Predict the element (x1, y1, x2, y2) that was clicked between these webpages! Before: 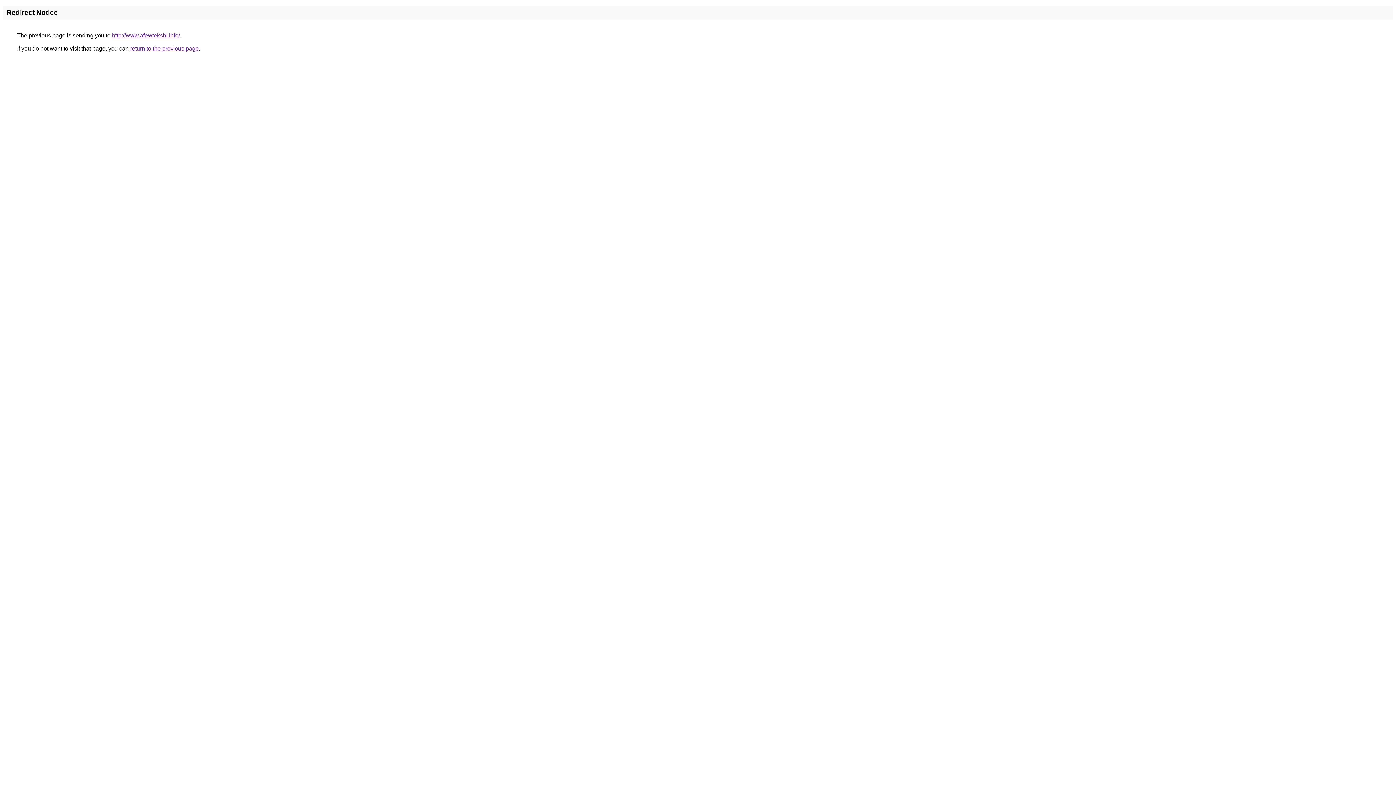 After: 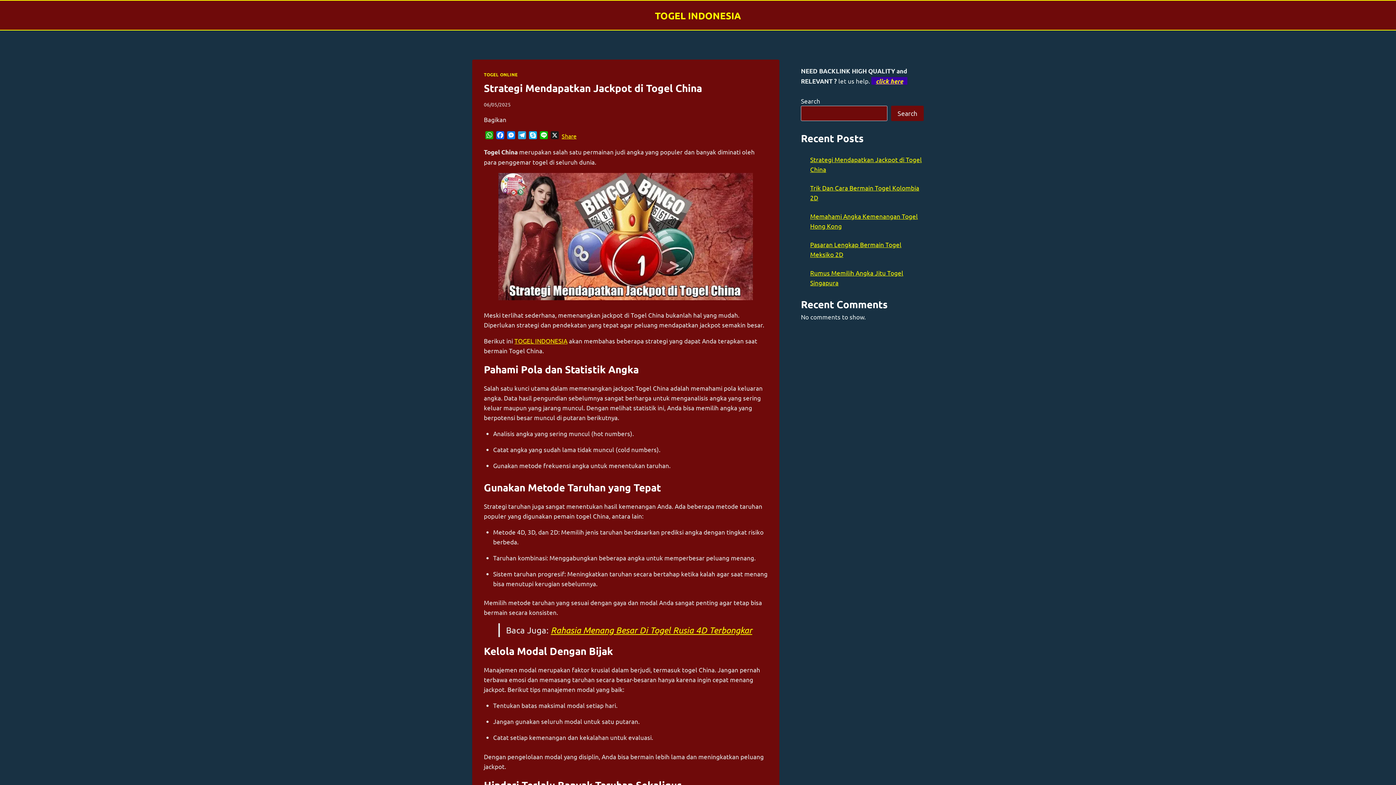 Action: bbox: (112, 32, 180, 38) label: http://www.afewtekshl.info/